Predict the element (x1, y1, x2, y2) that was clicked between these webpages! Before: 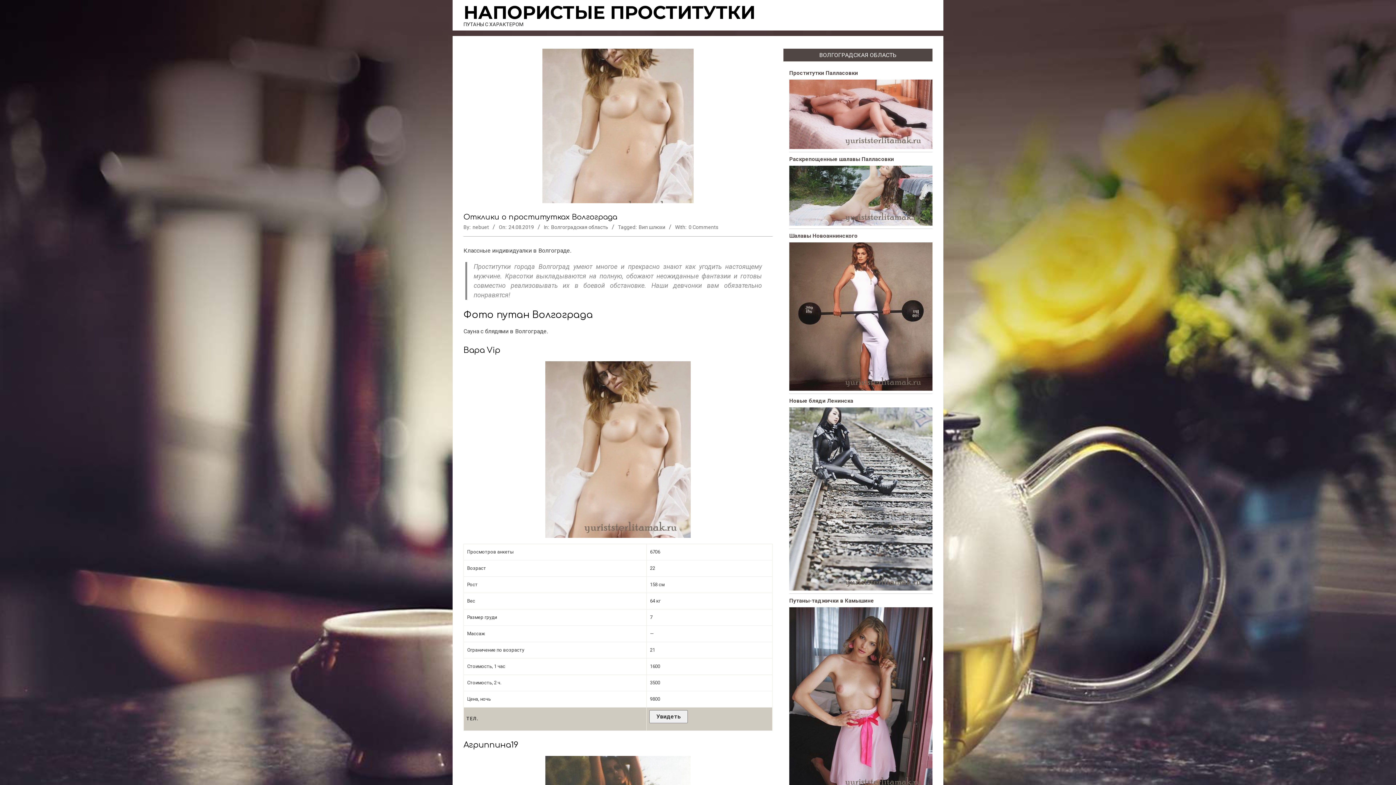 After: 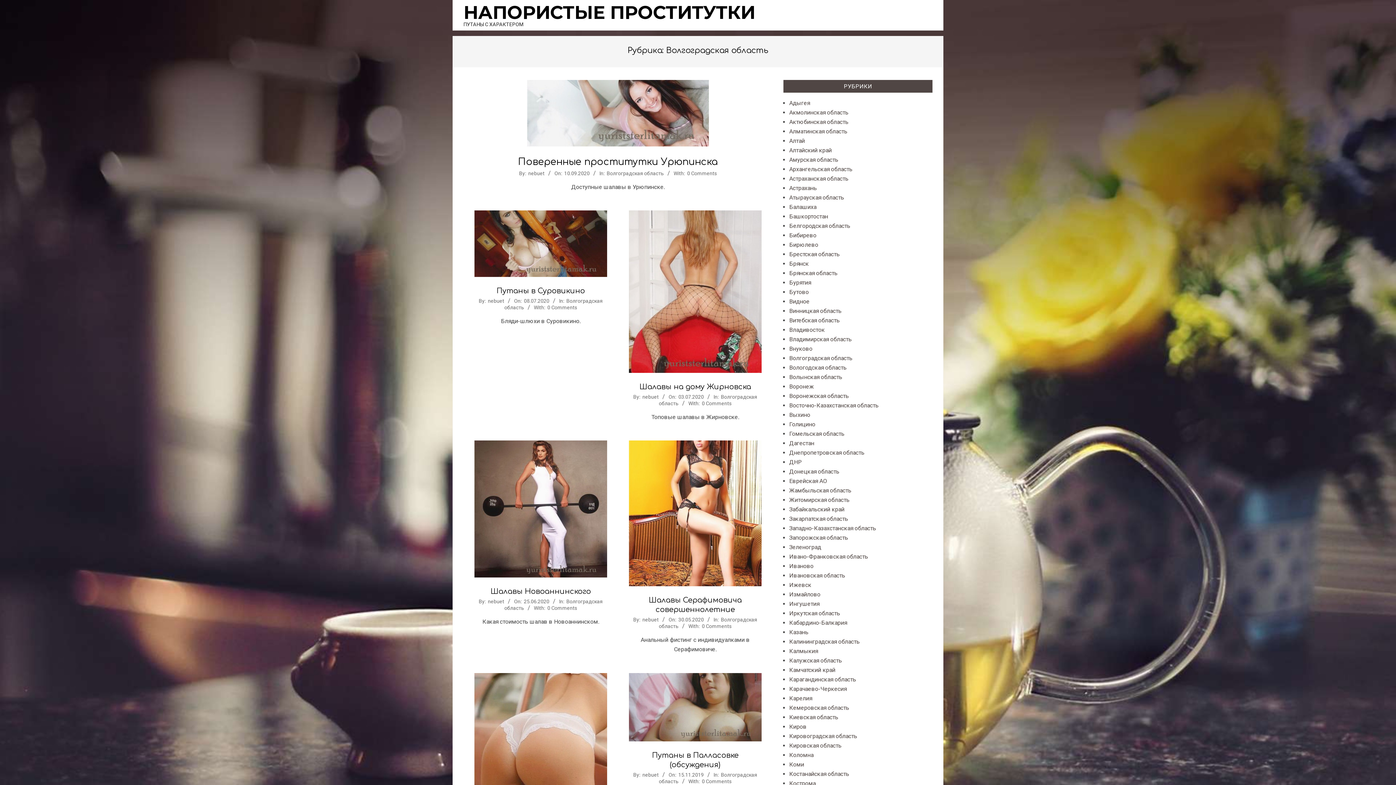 Action: bbox: (551, 224, 608, 230) label: Волгоградская область